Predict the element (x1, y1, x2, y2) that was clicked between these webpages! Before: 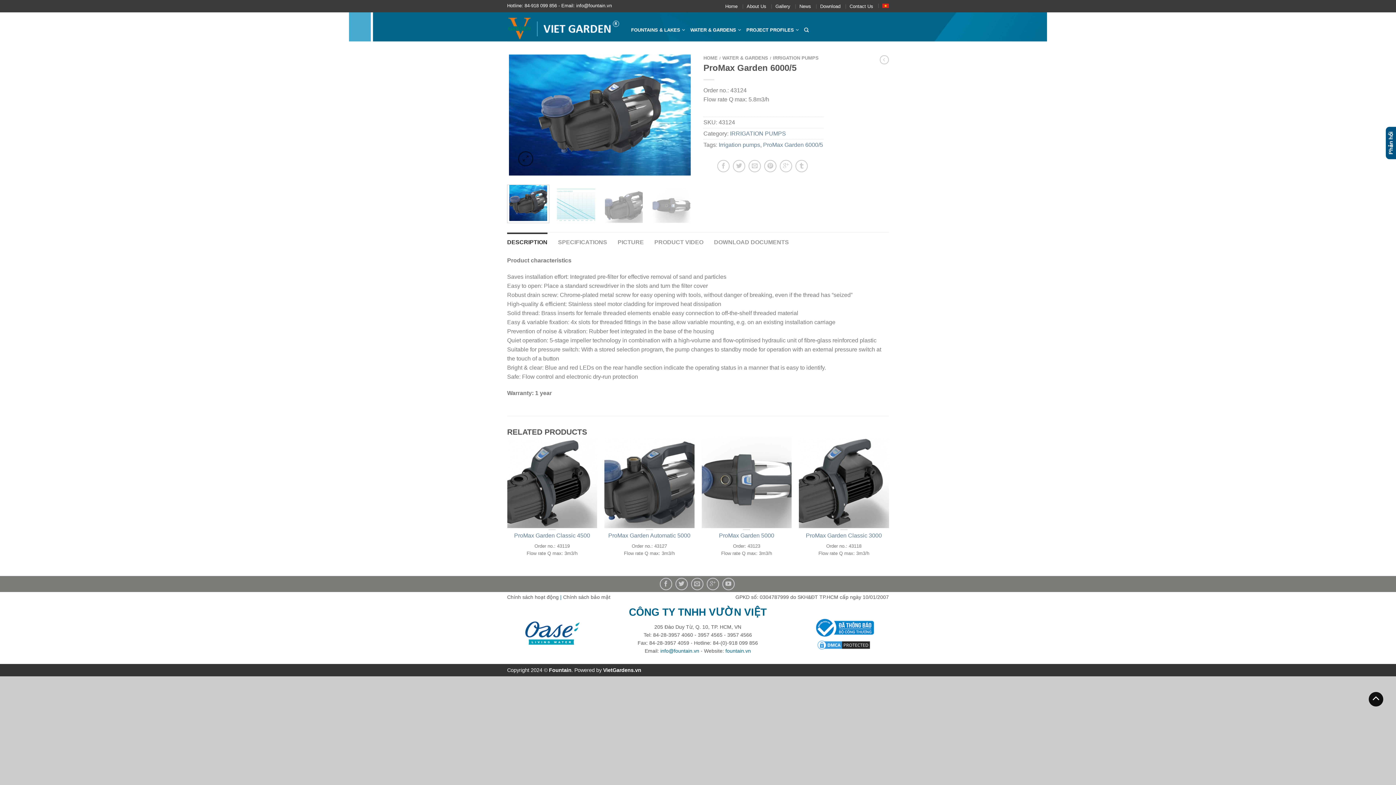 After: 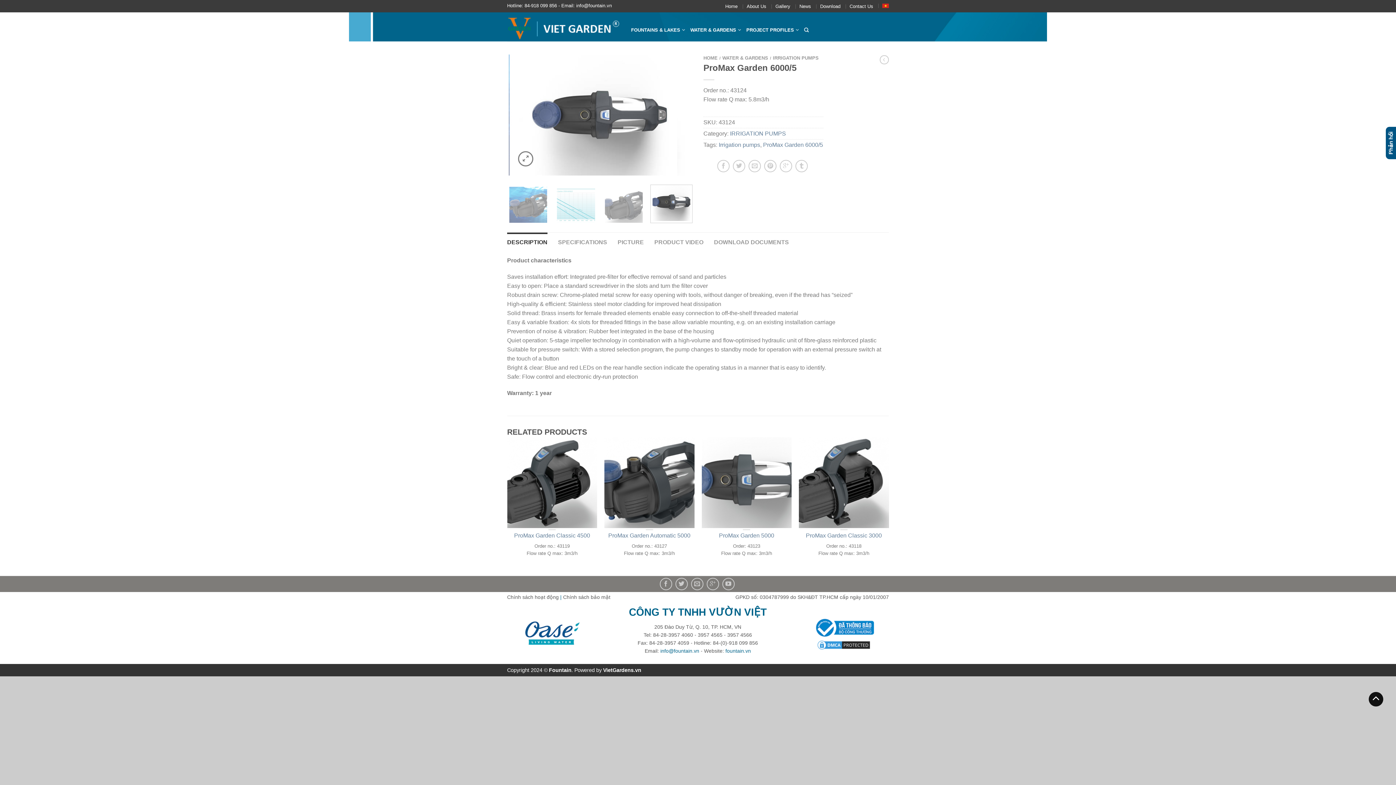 Action: bbox: (650, 184, 692, 223)